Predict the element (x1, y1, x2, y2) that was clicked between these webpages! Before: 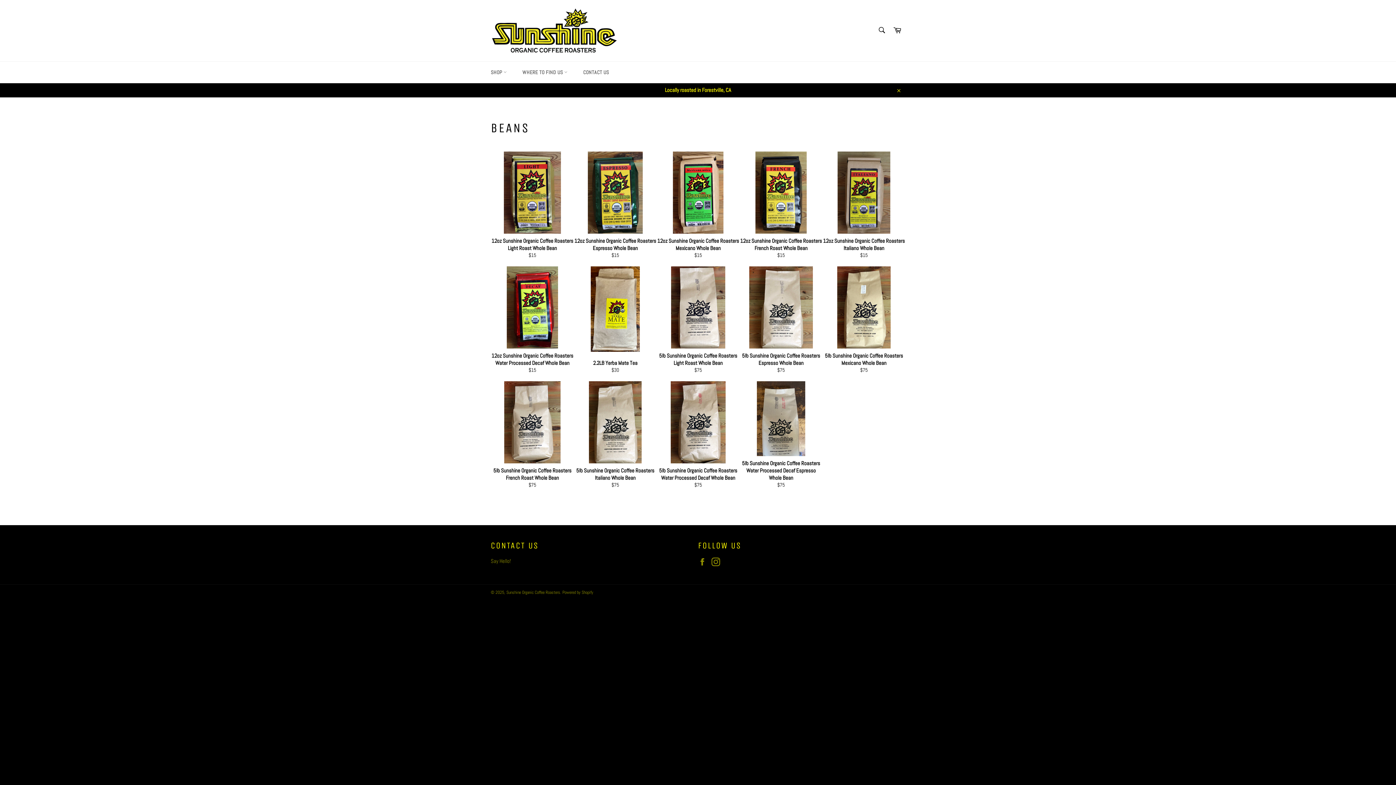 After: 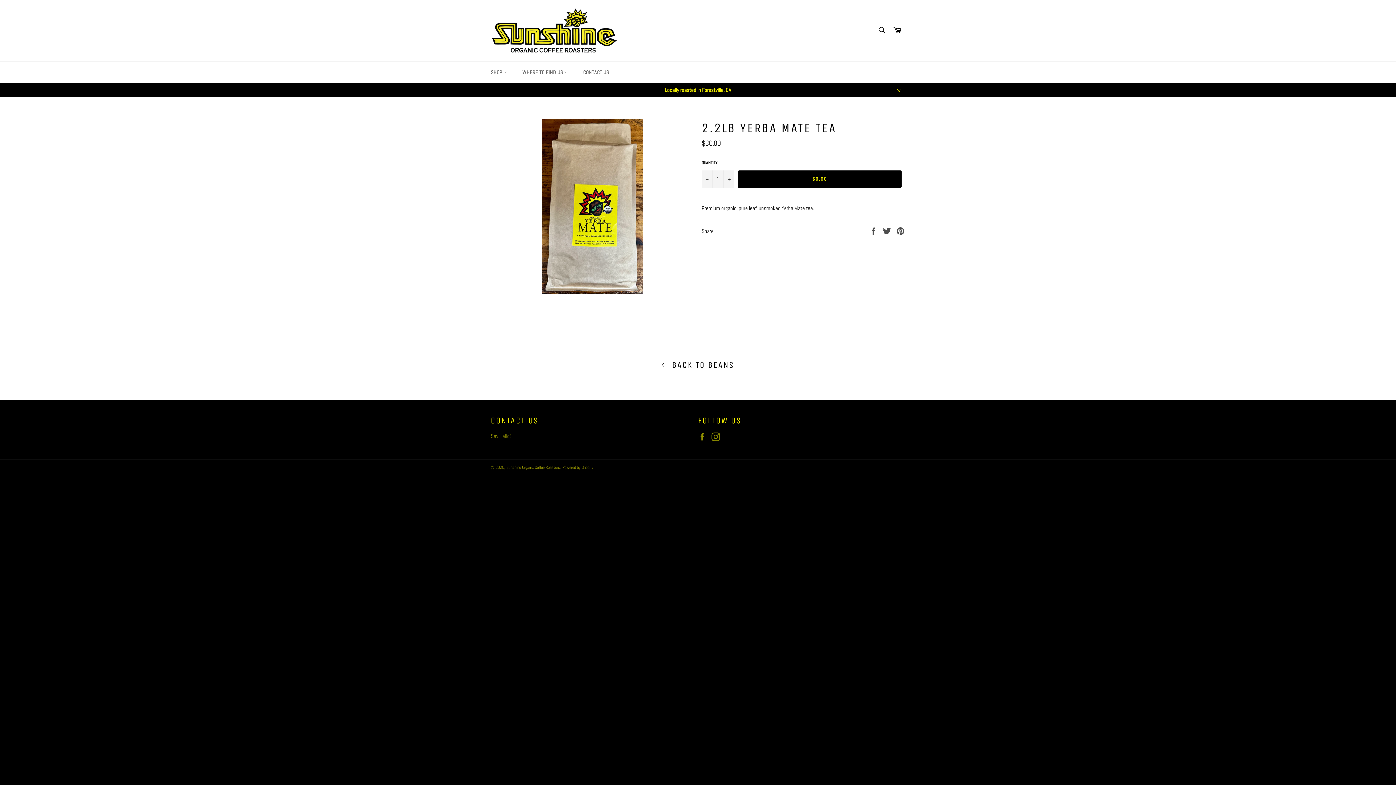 Action: label: 2.2LB Yerba Mate Tea
Regular price
$30 bbox: (573, 266, 656, 381)